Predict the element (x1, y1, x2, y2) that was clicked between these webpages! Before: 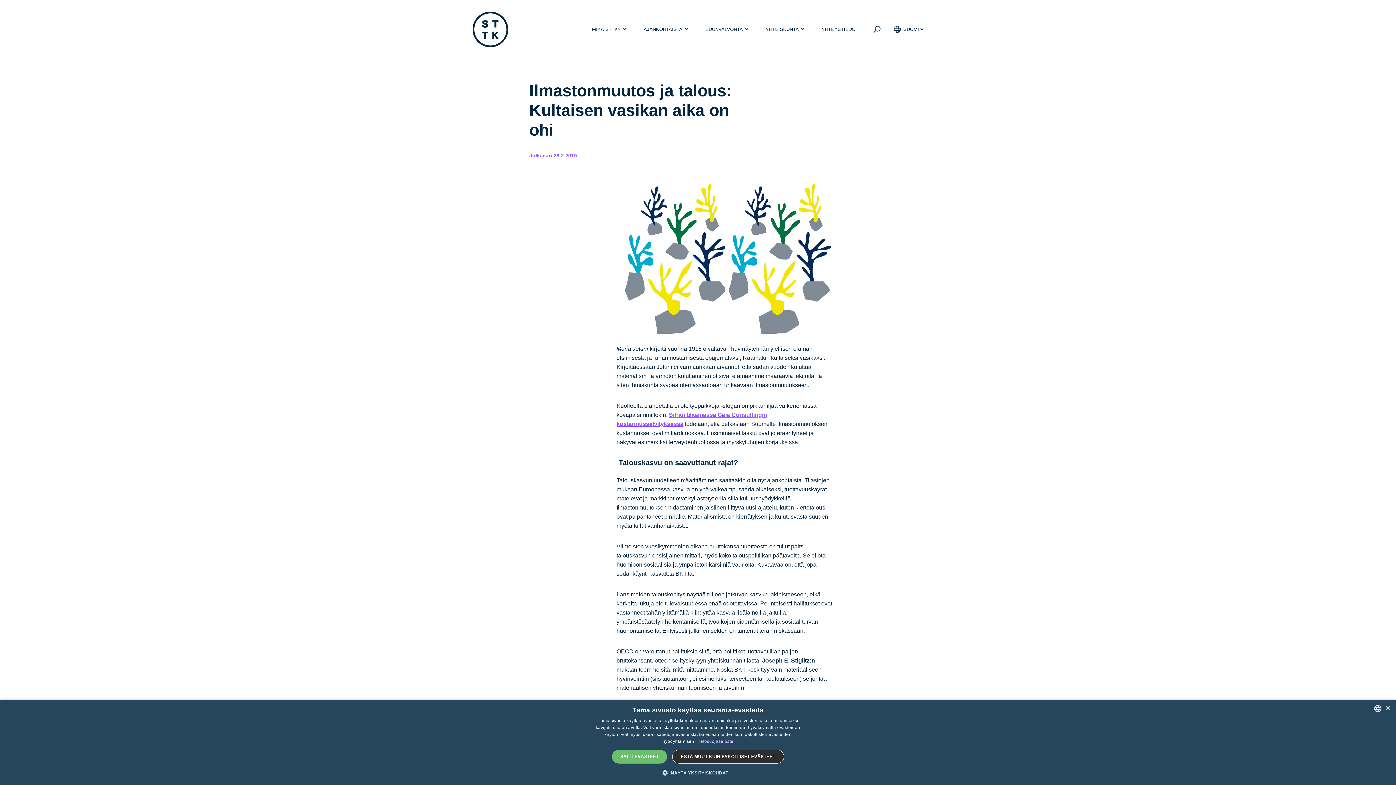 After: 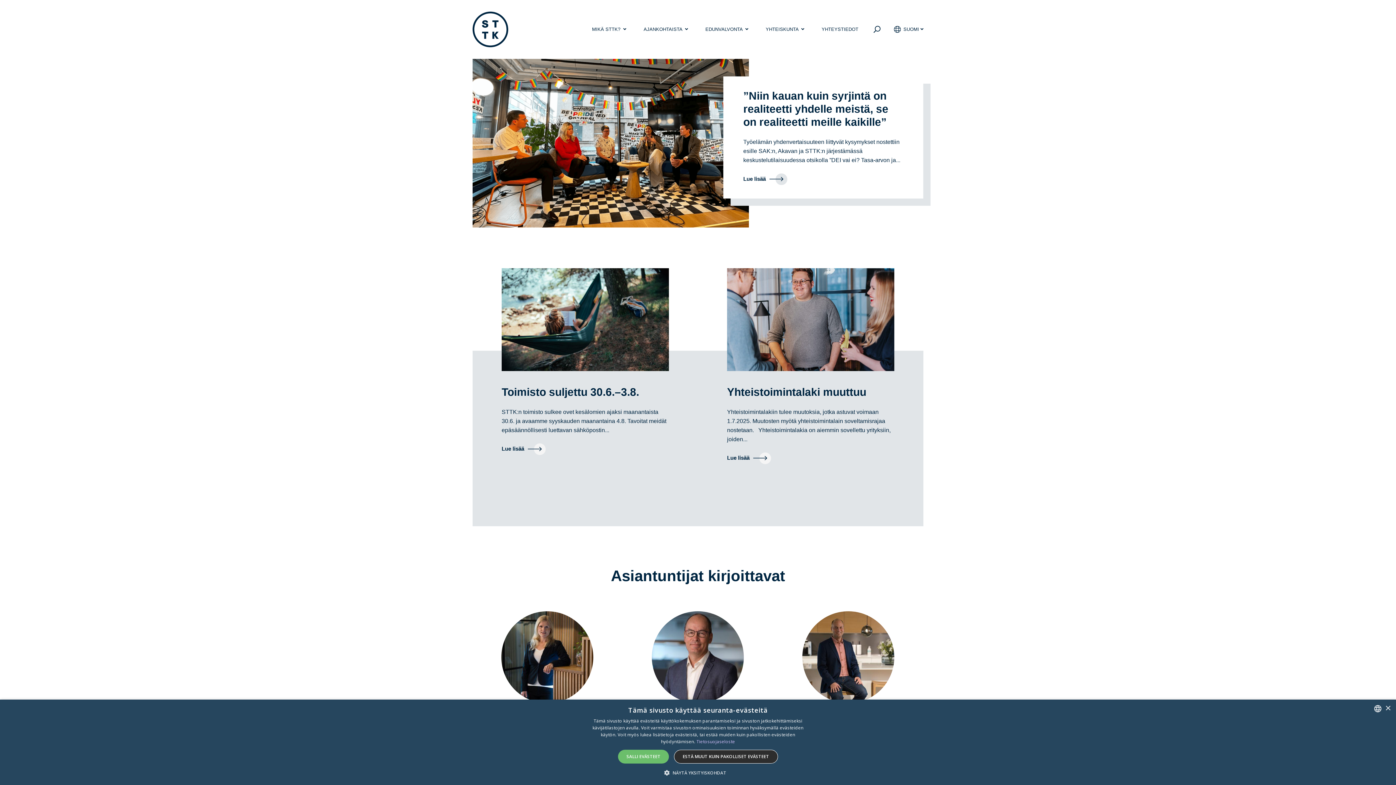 Action: bbox: (472, 9, 508, 49)